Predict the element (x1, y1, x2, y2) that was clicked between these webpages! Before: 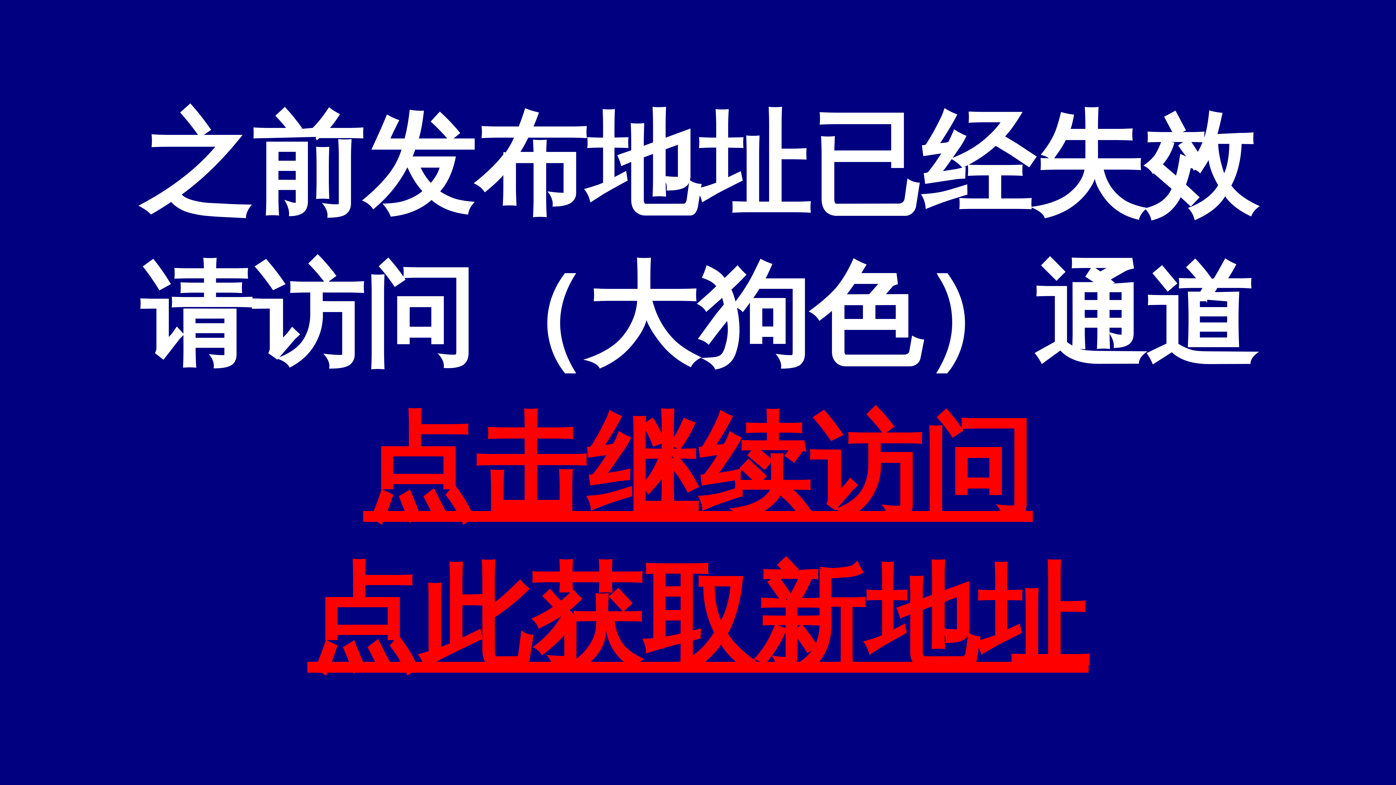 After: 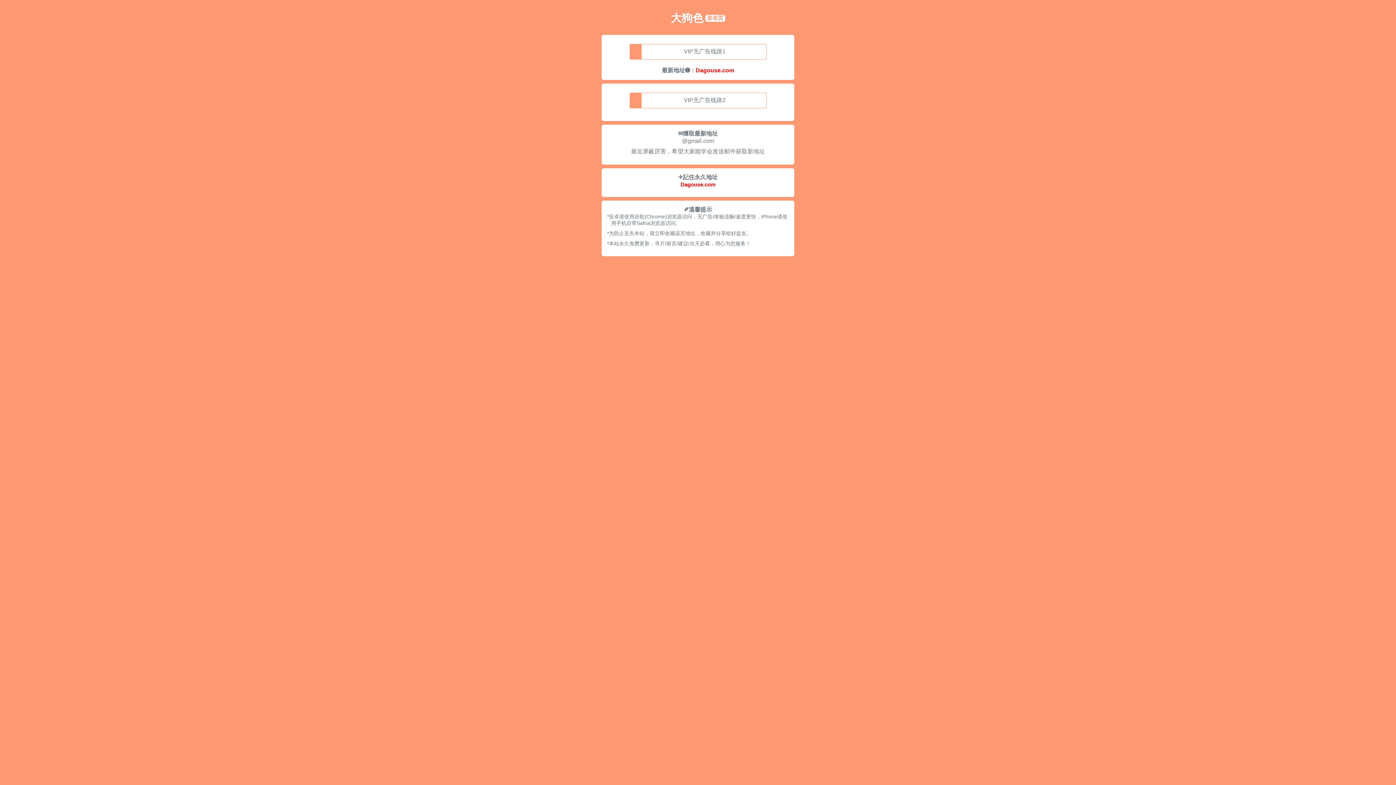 Action: bbox: (363, 405, 1033, 529) label: 点击继续访问